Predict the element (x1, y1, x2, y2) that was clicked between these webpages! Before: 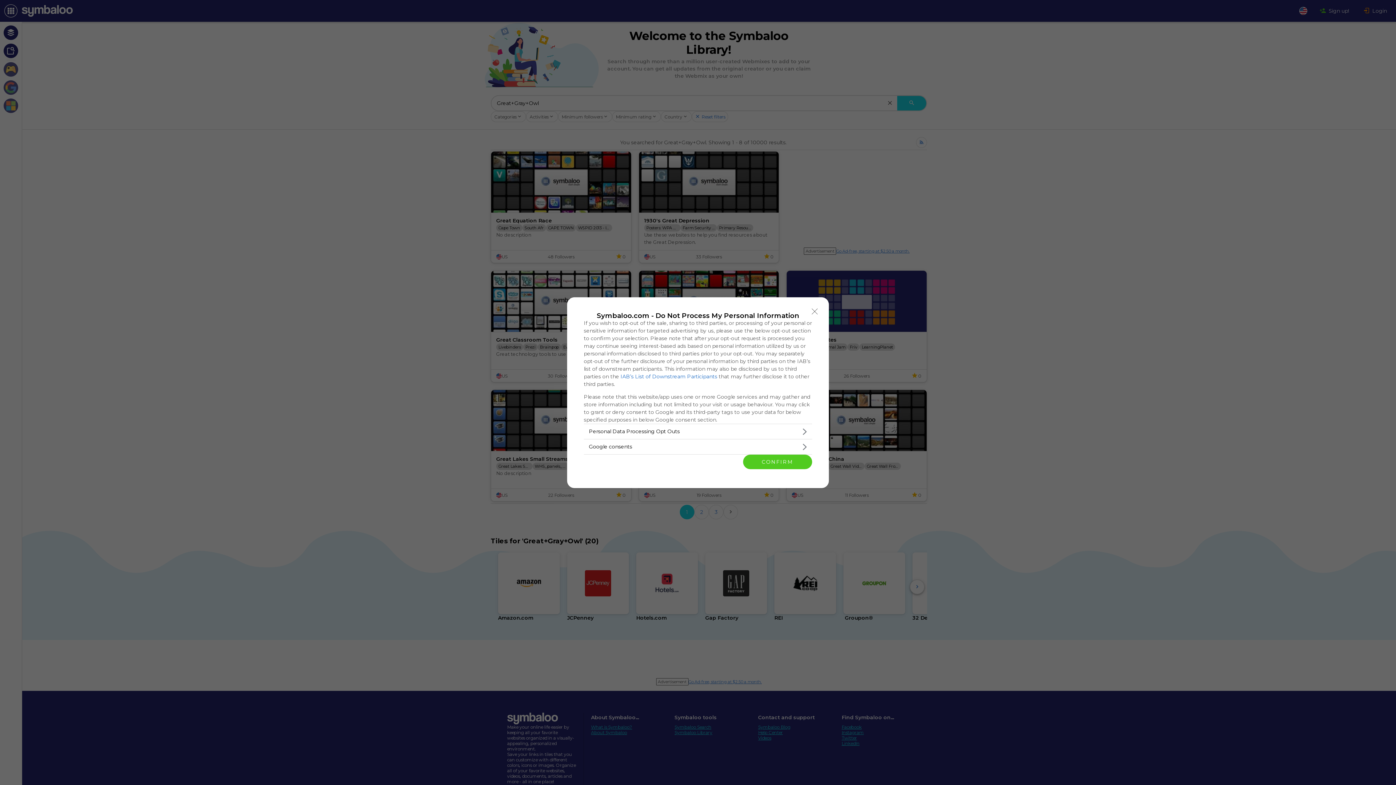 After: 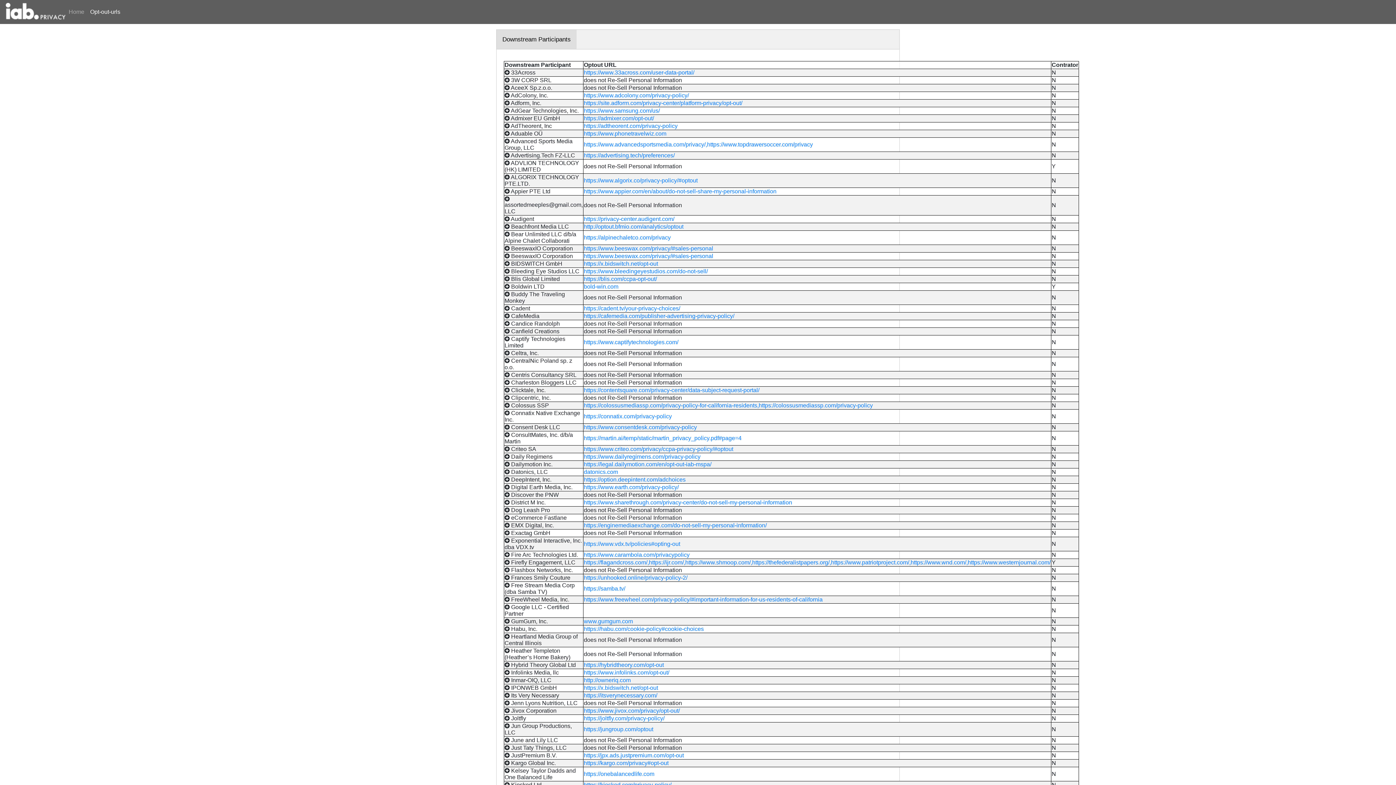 Action: label: IAB’s List of Downstream Participants bbox: (620, 373, 717, 379)